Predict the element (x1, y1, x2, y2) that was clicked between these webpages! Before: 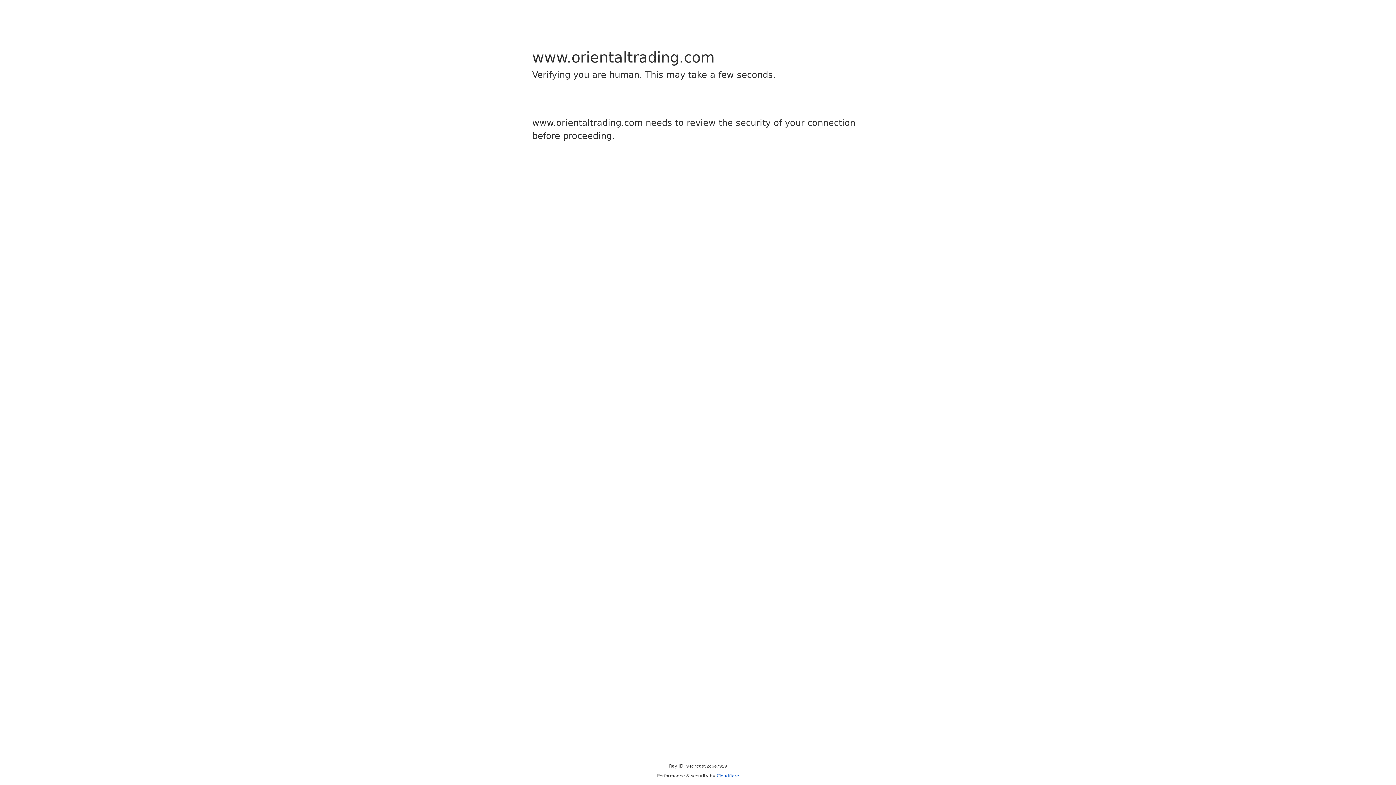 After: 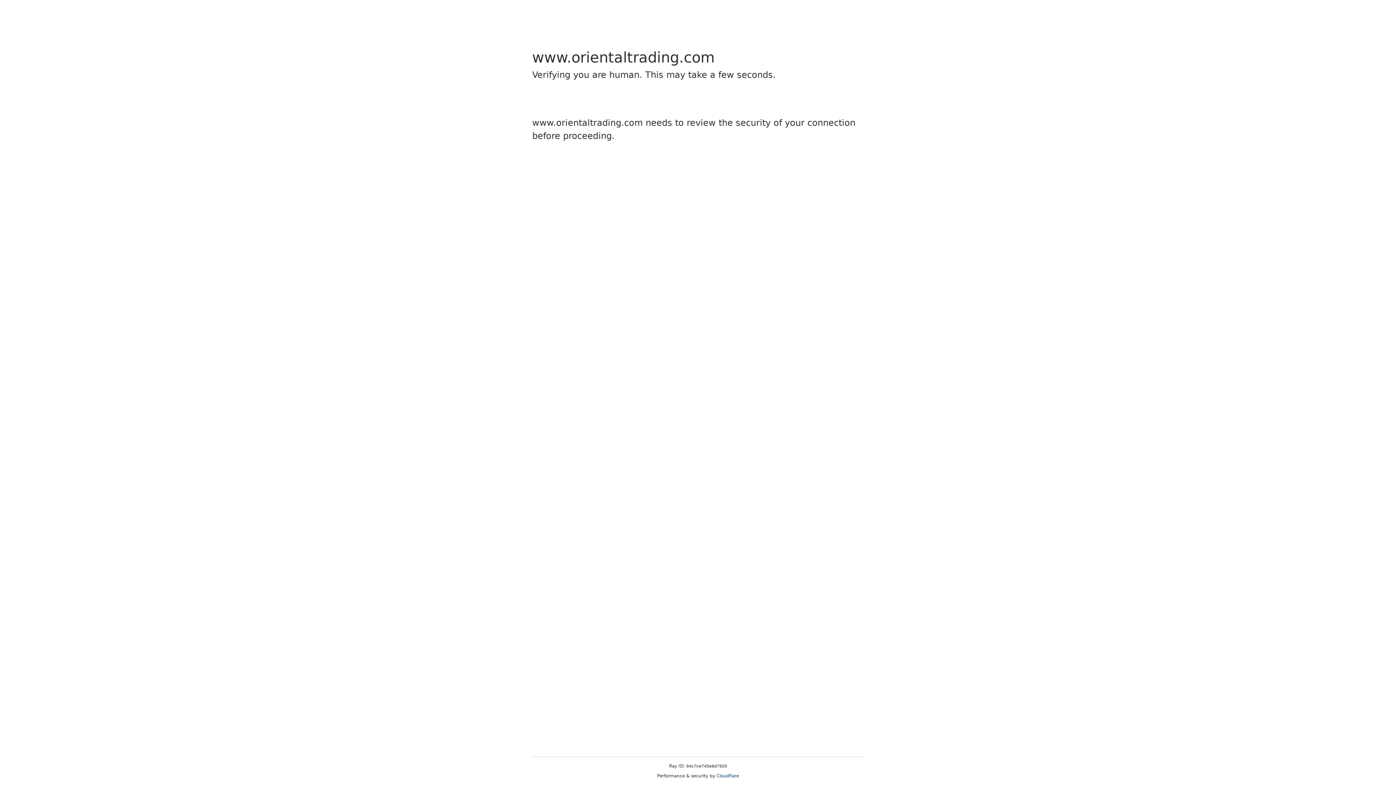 Action: label: Cloudflare bbox: (716, 773, 739, 778)